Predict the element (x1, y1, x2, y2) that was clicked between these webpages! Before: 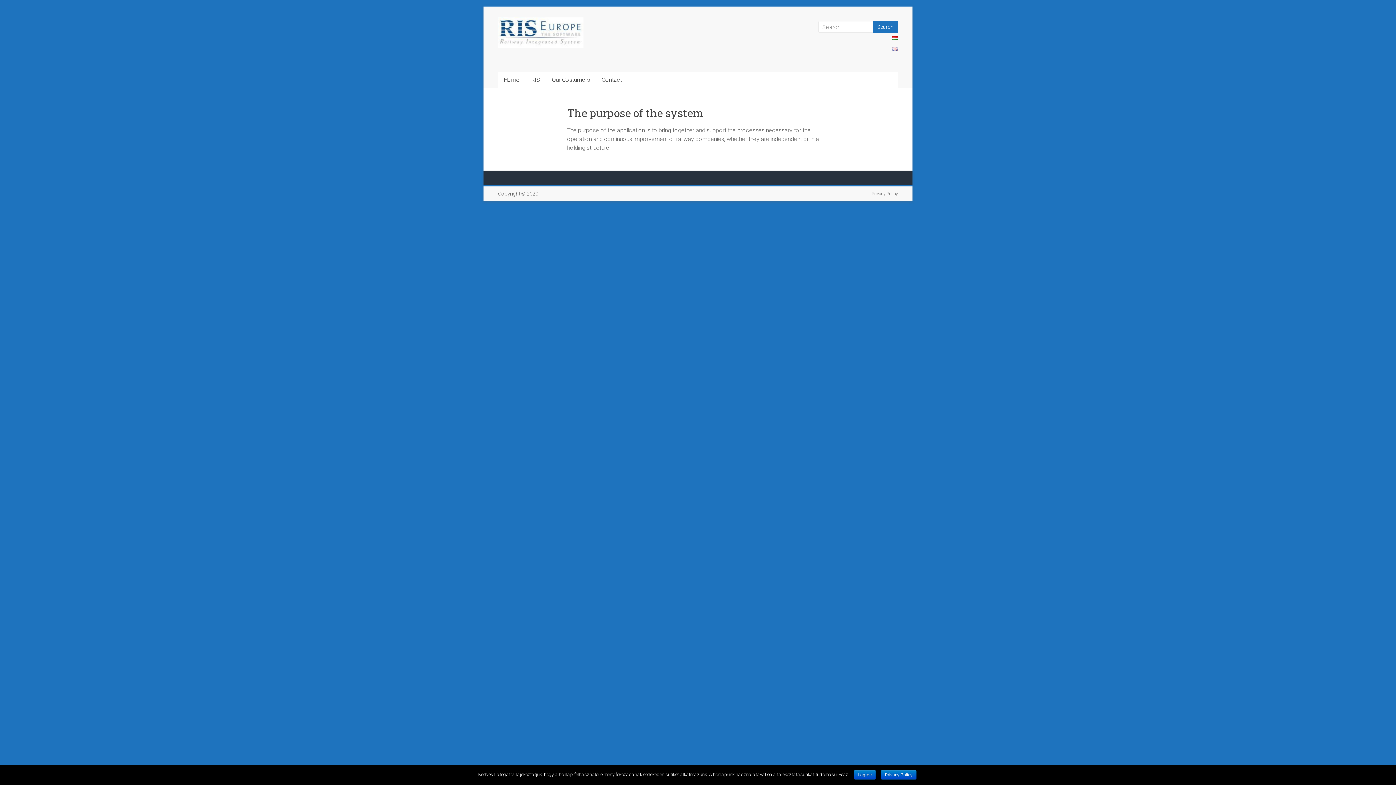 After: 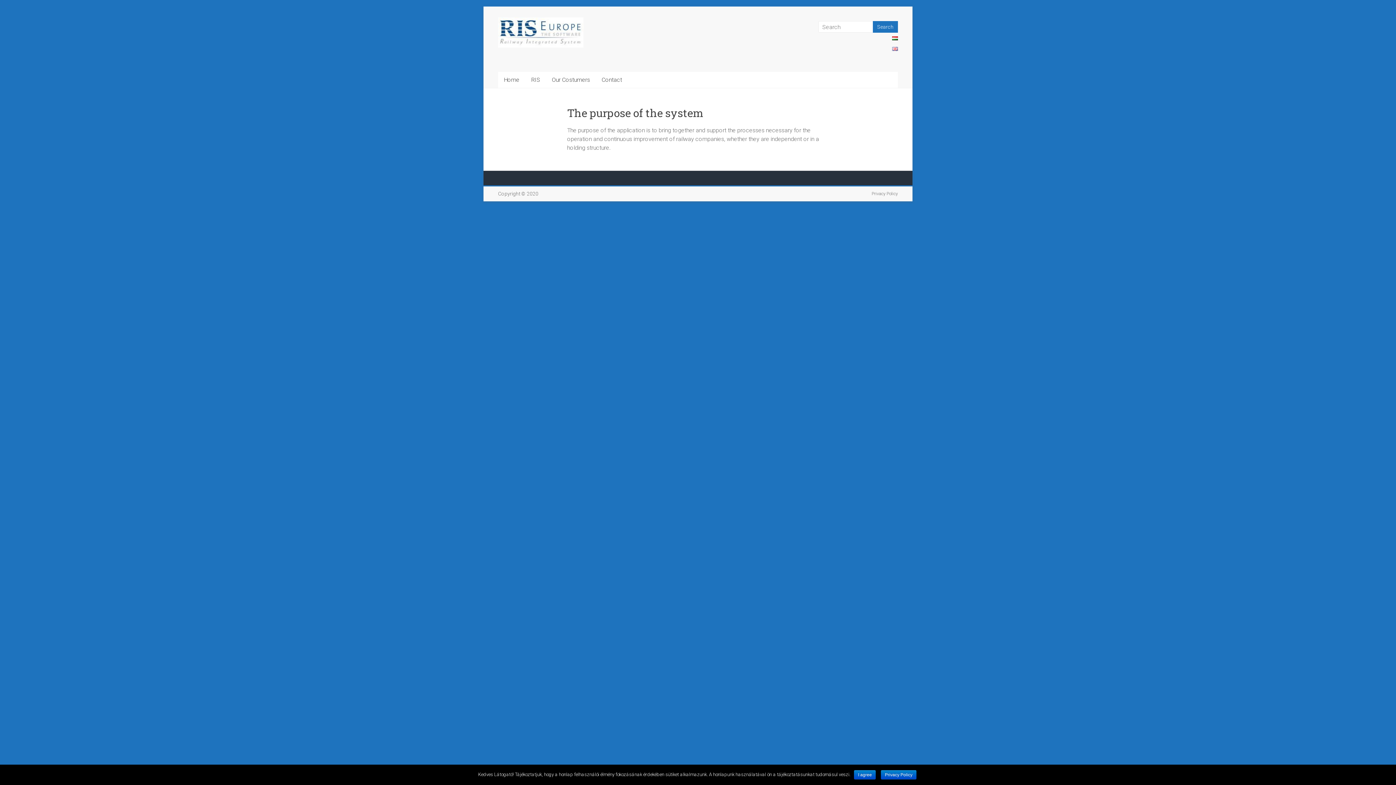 Action: bbox: (892, 47, 898, 53)